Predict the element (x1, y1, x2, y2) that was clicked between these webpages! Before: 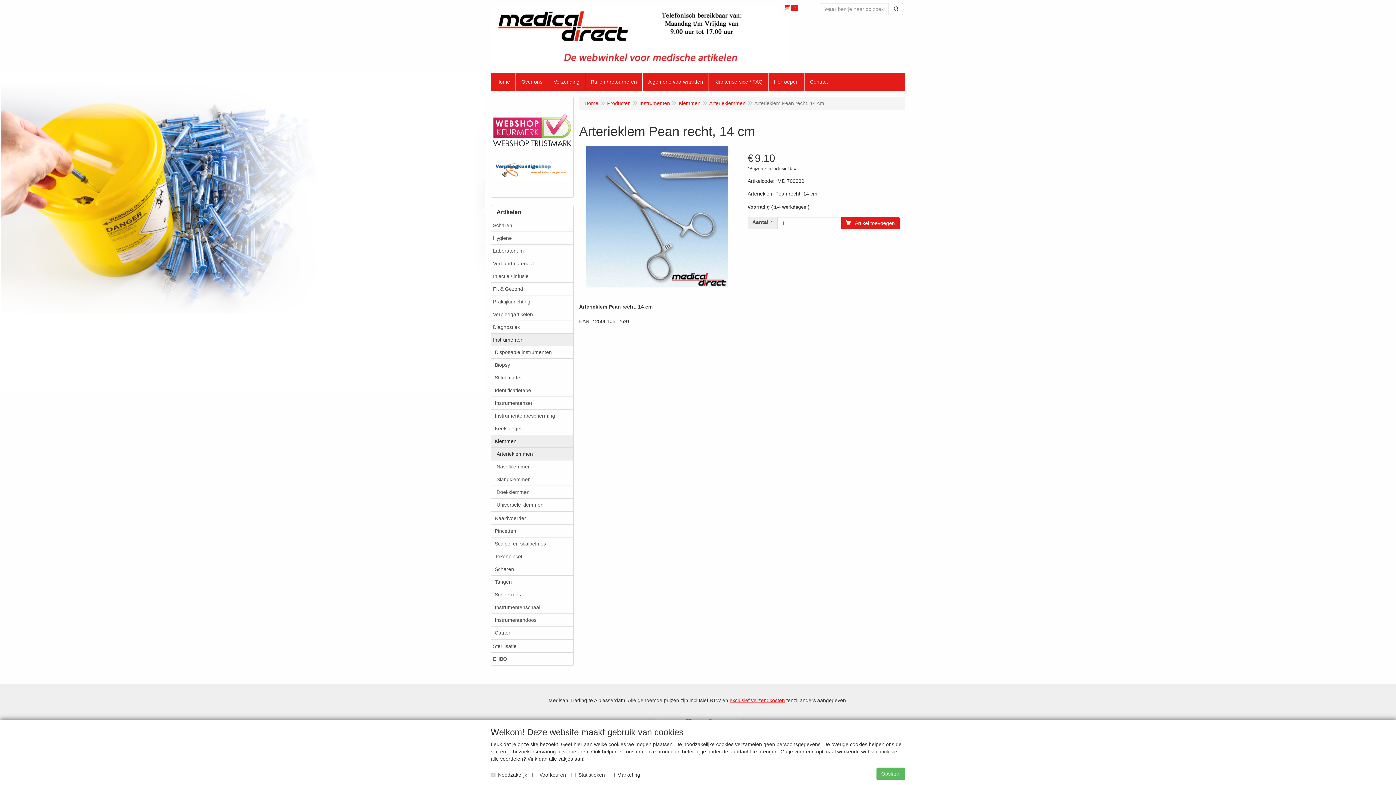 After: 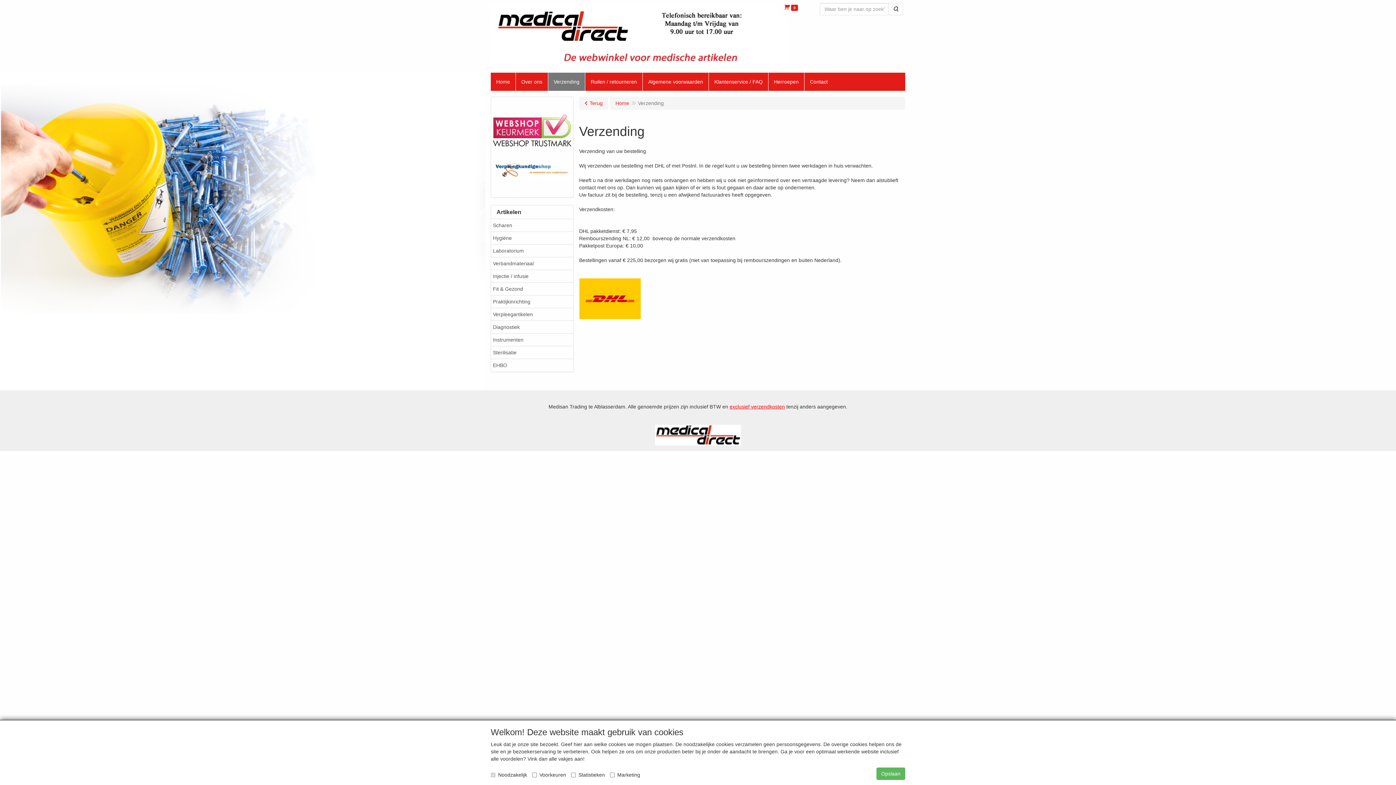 Action: bbox: (548, 72, 585, 90) label: Verzending